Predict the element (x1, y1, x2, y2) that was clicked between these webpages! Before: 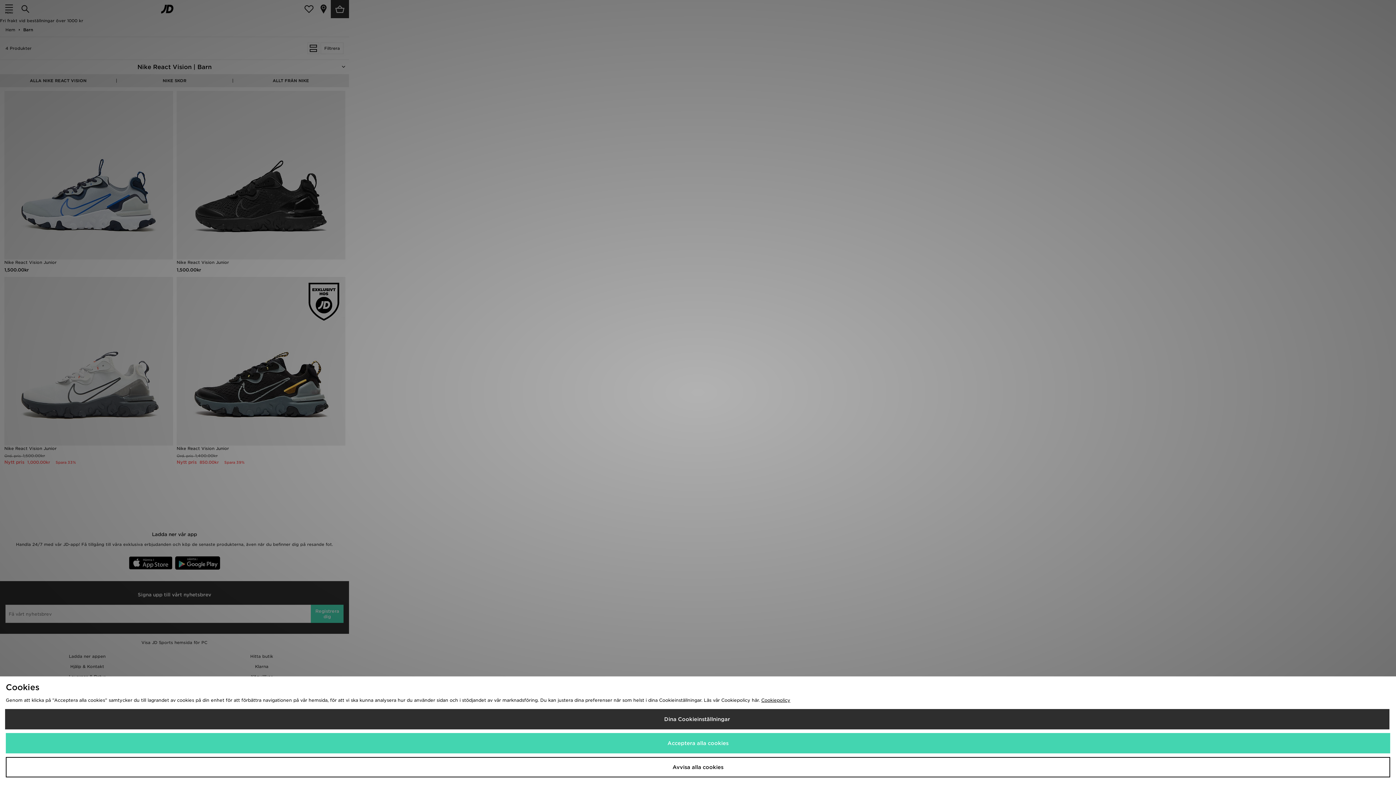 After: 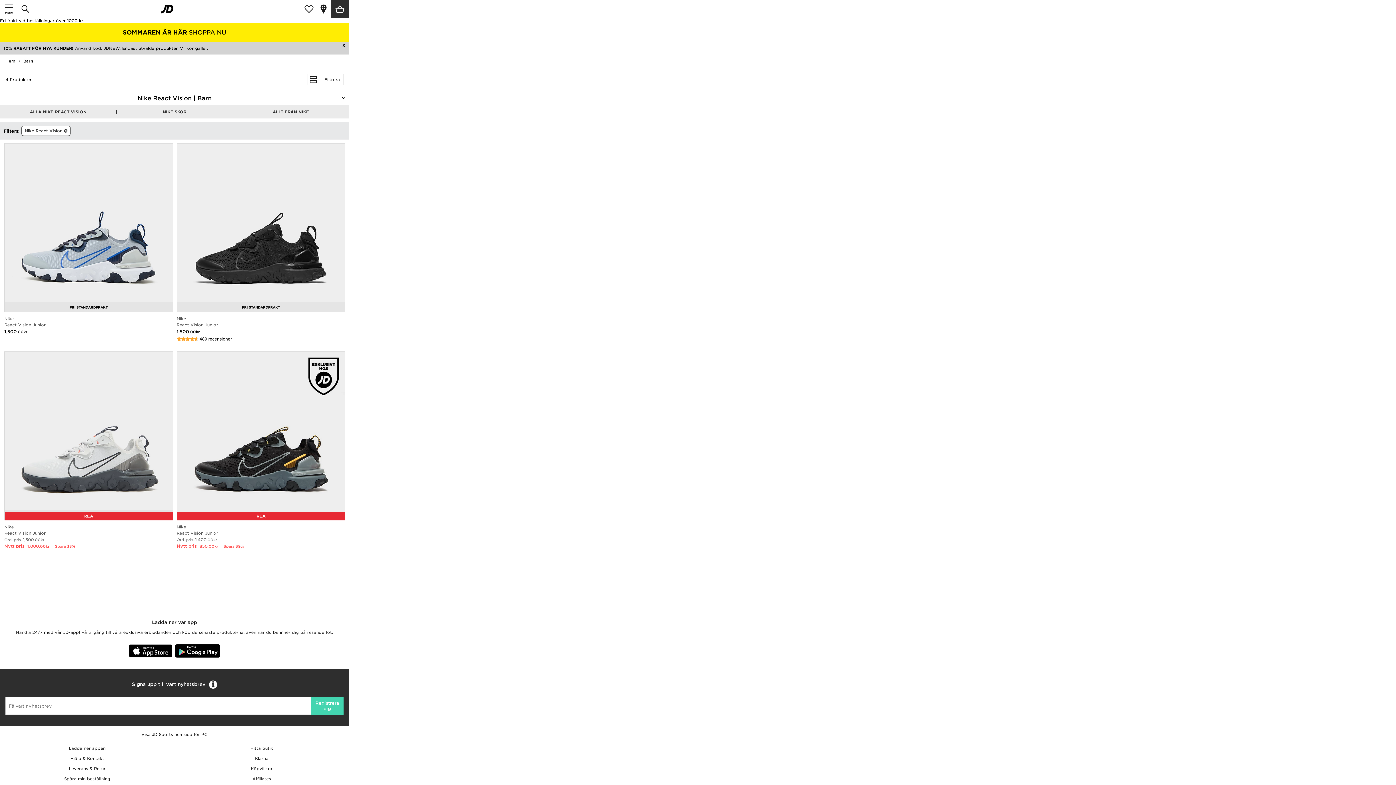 Action: label: Acceptera alla cookies bbox: (5, 733, 1390, 753)